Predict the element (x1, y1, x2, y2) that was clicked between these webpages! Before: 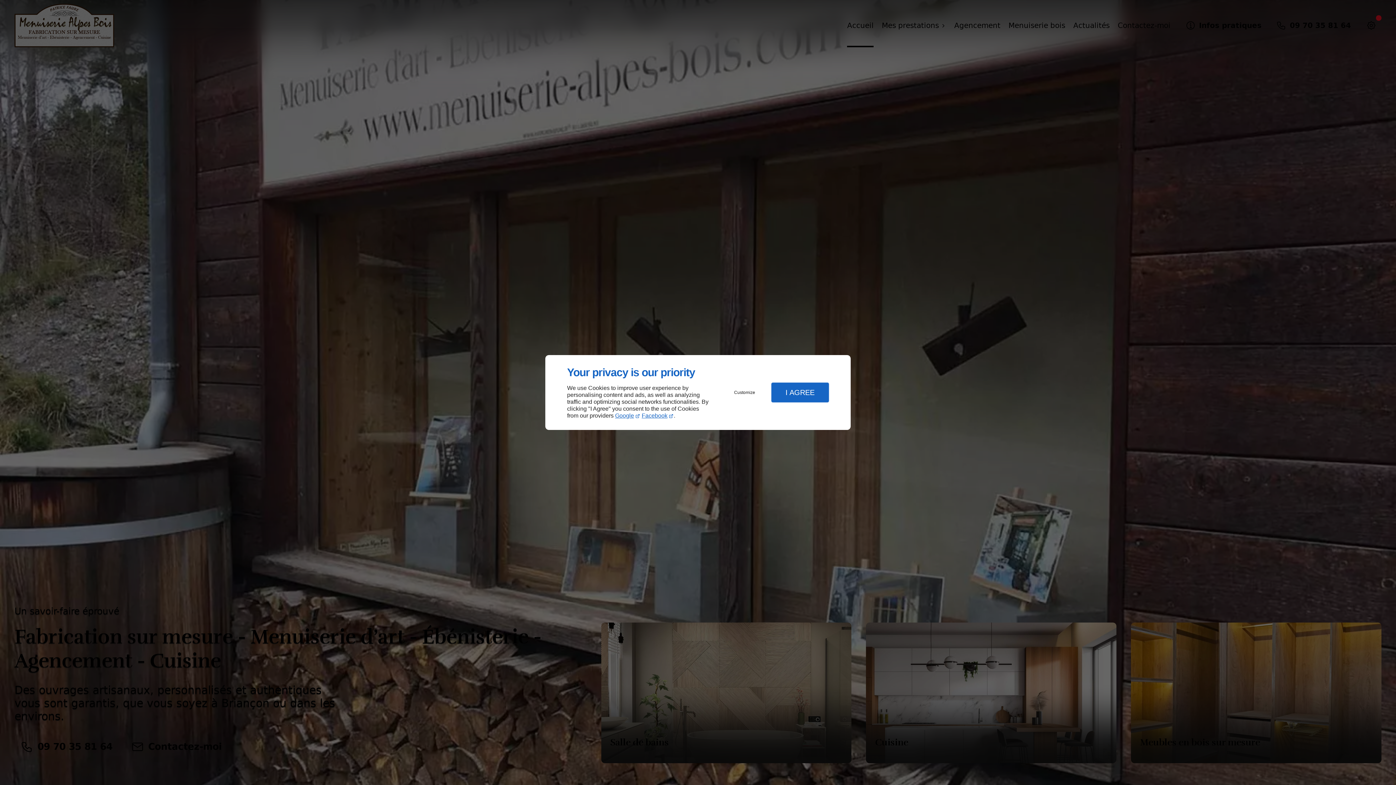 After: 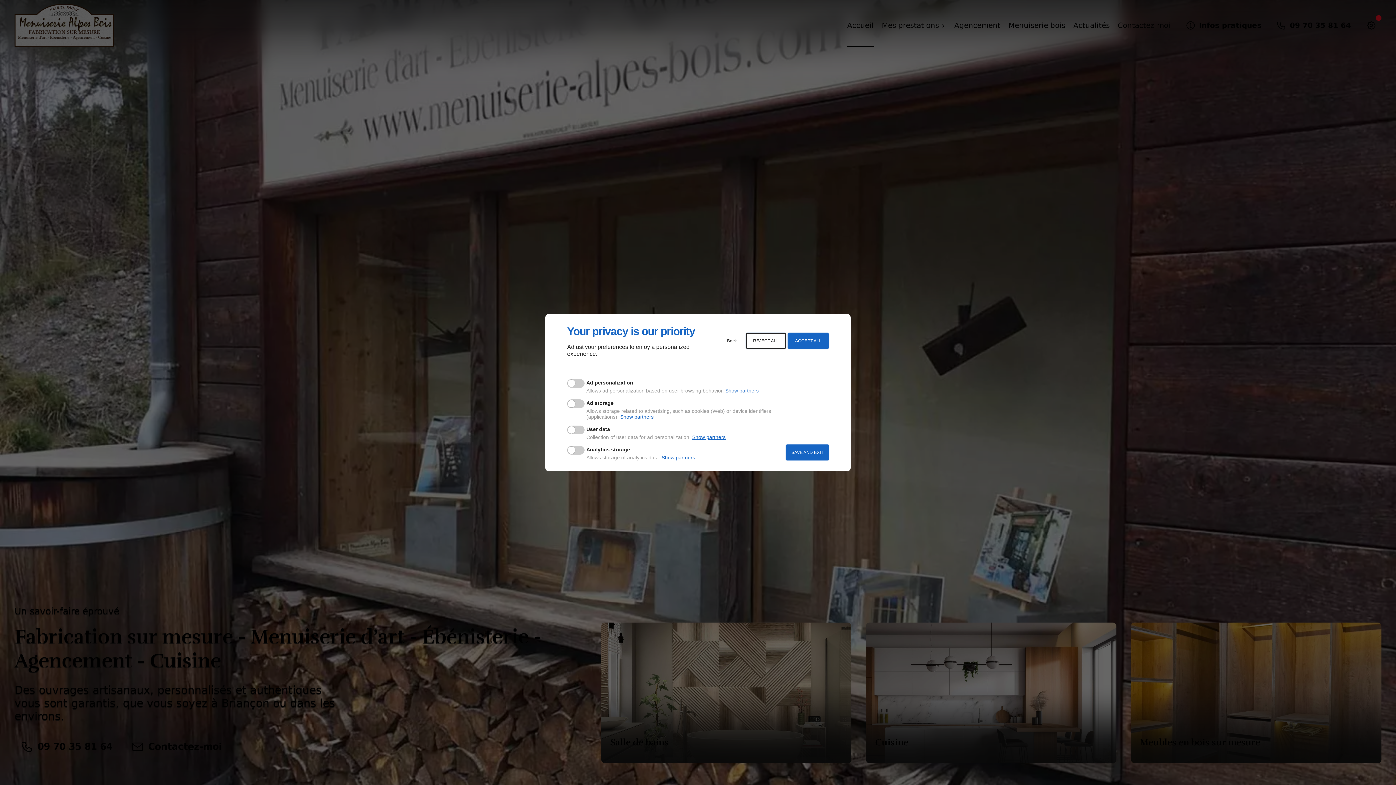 Action: bbox: (720, 384, 769, 400) label: Customize